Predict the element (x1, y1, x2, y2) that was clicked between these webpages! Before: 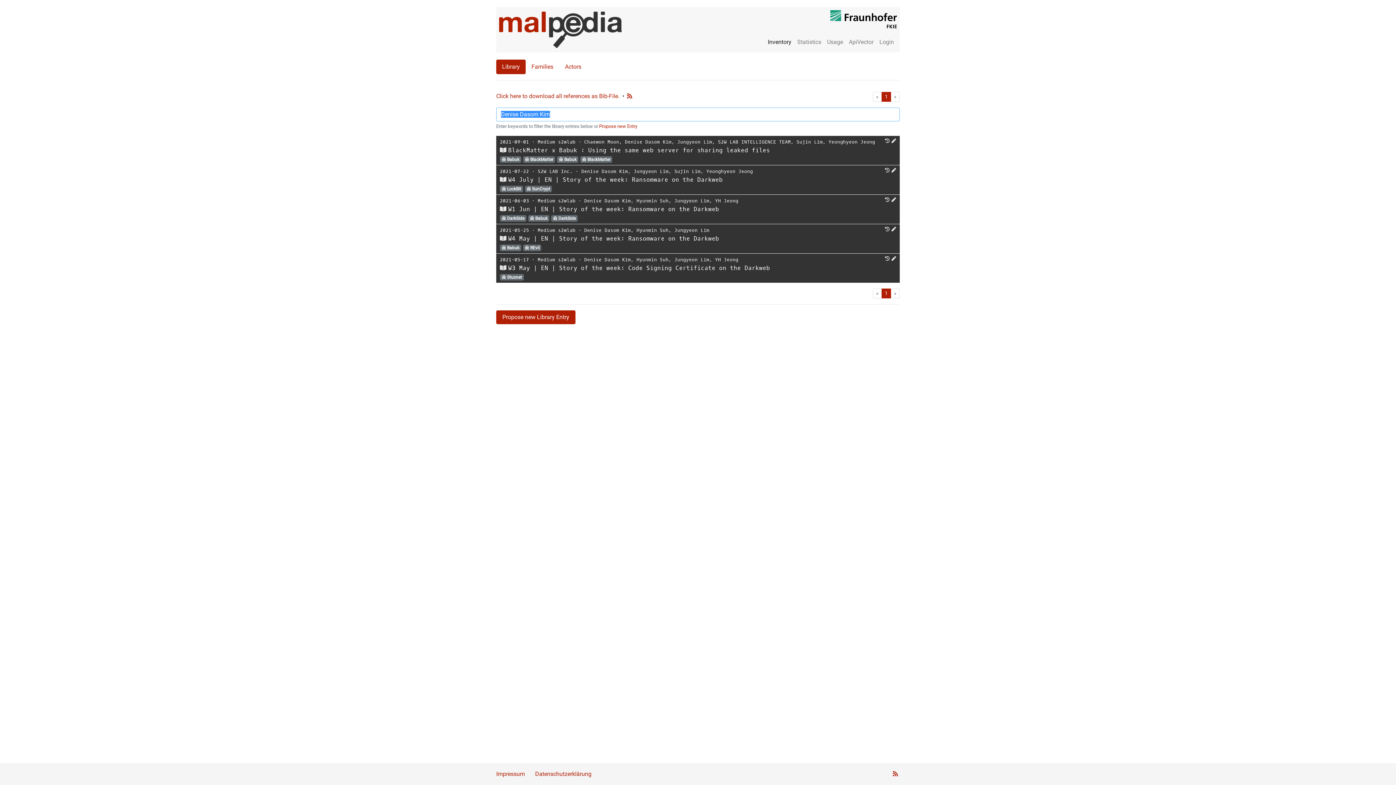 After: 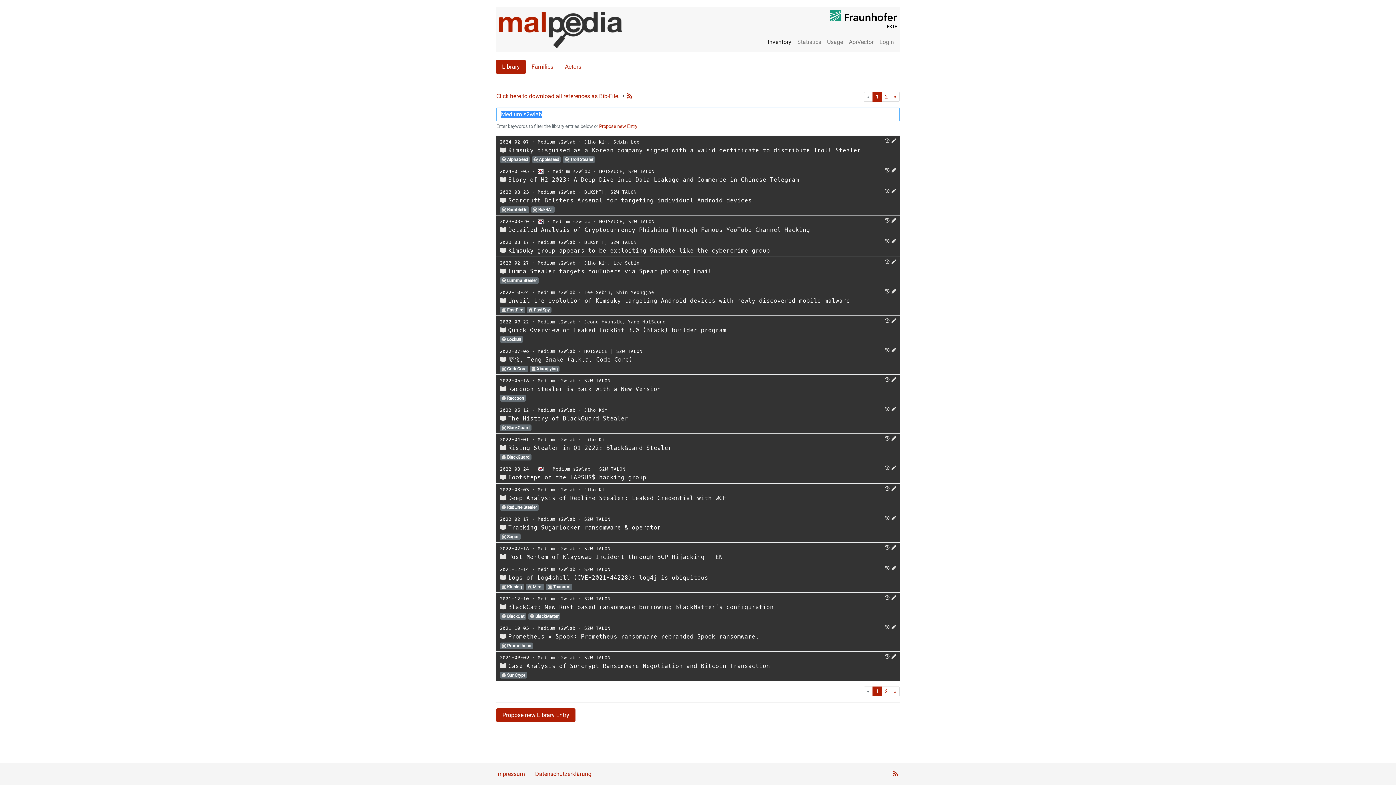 Action: bbox: (537, 256, 575, 262) label: Medium s2wlab